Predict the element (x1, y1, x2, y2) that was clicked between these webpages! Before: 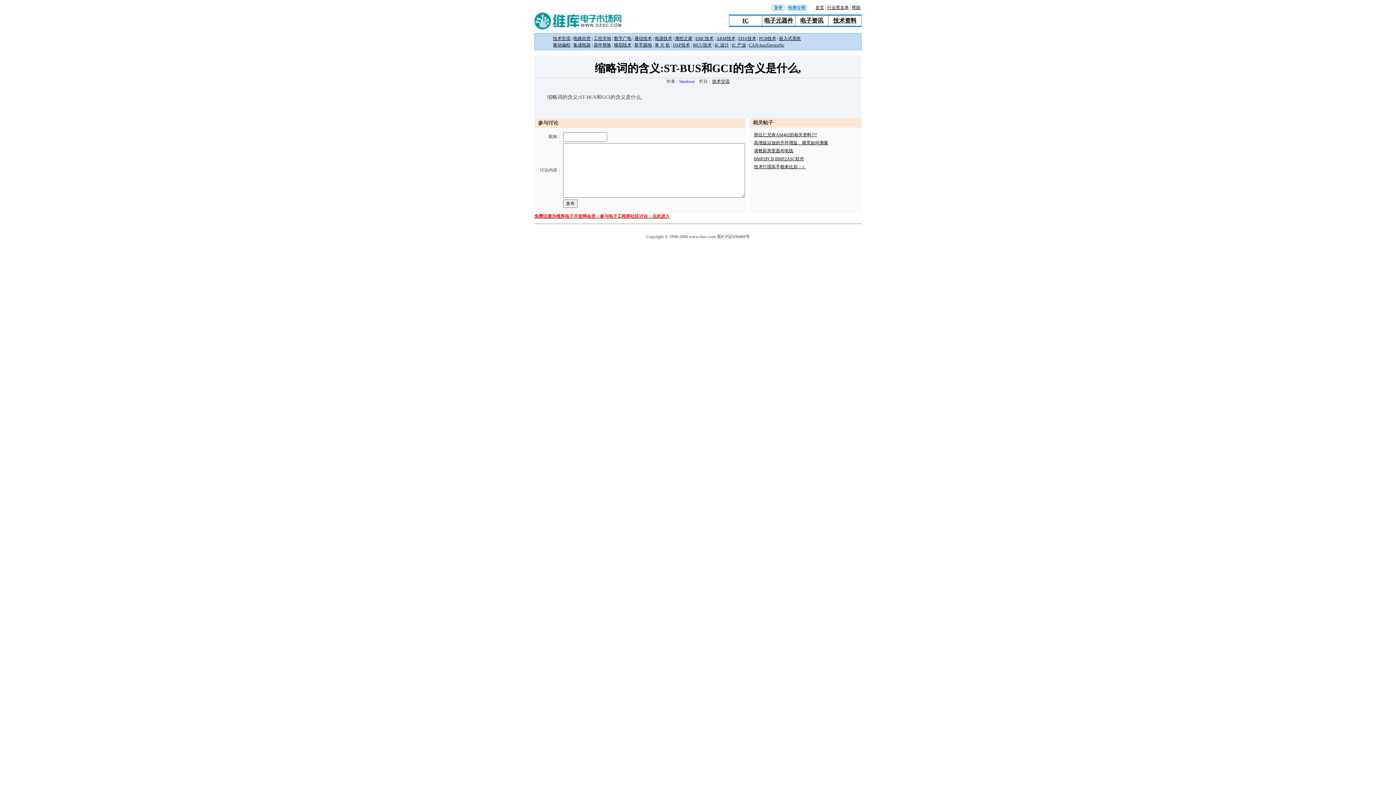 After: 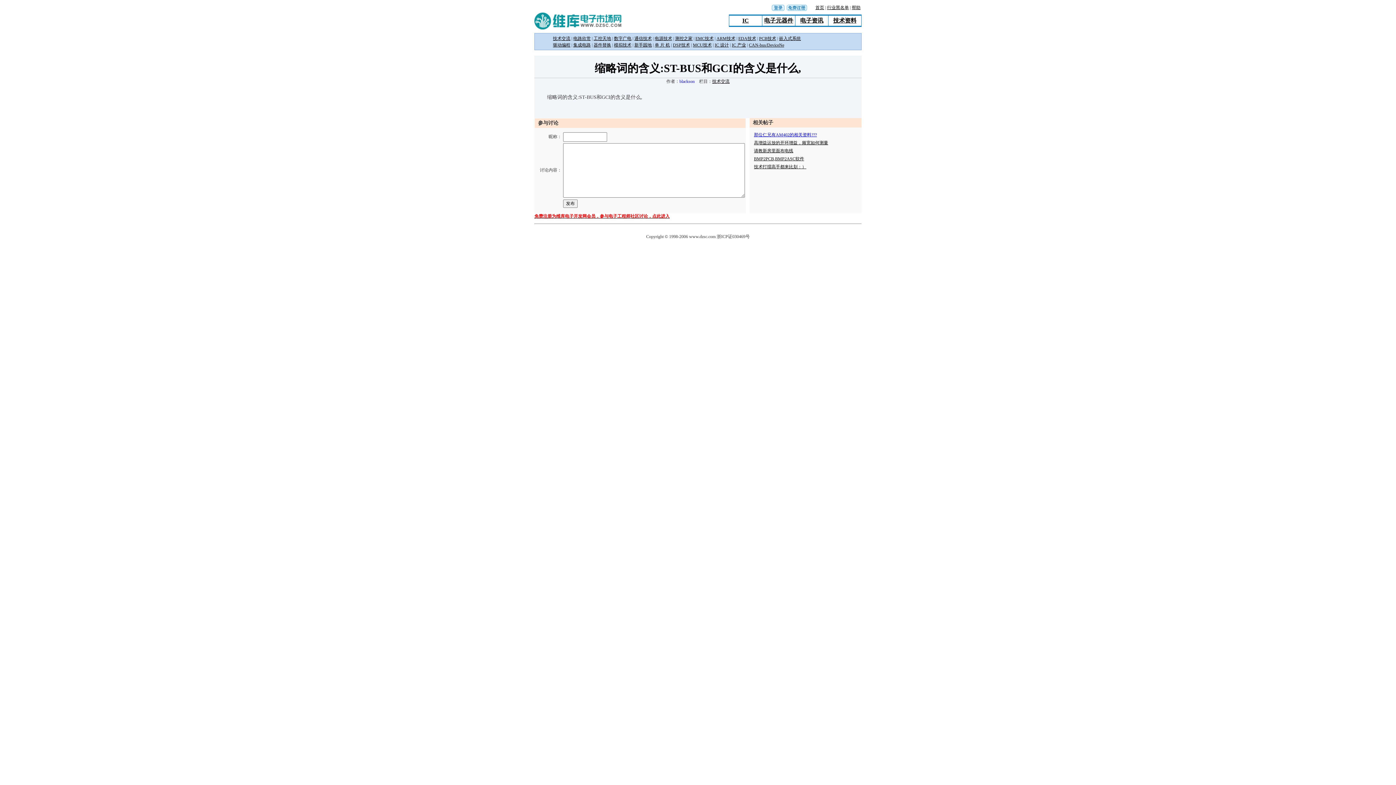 Action: label: 那位仁兄有AM402的相关资料??? bbox: (754, 132, 817, 137)